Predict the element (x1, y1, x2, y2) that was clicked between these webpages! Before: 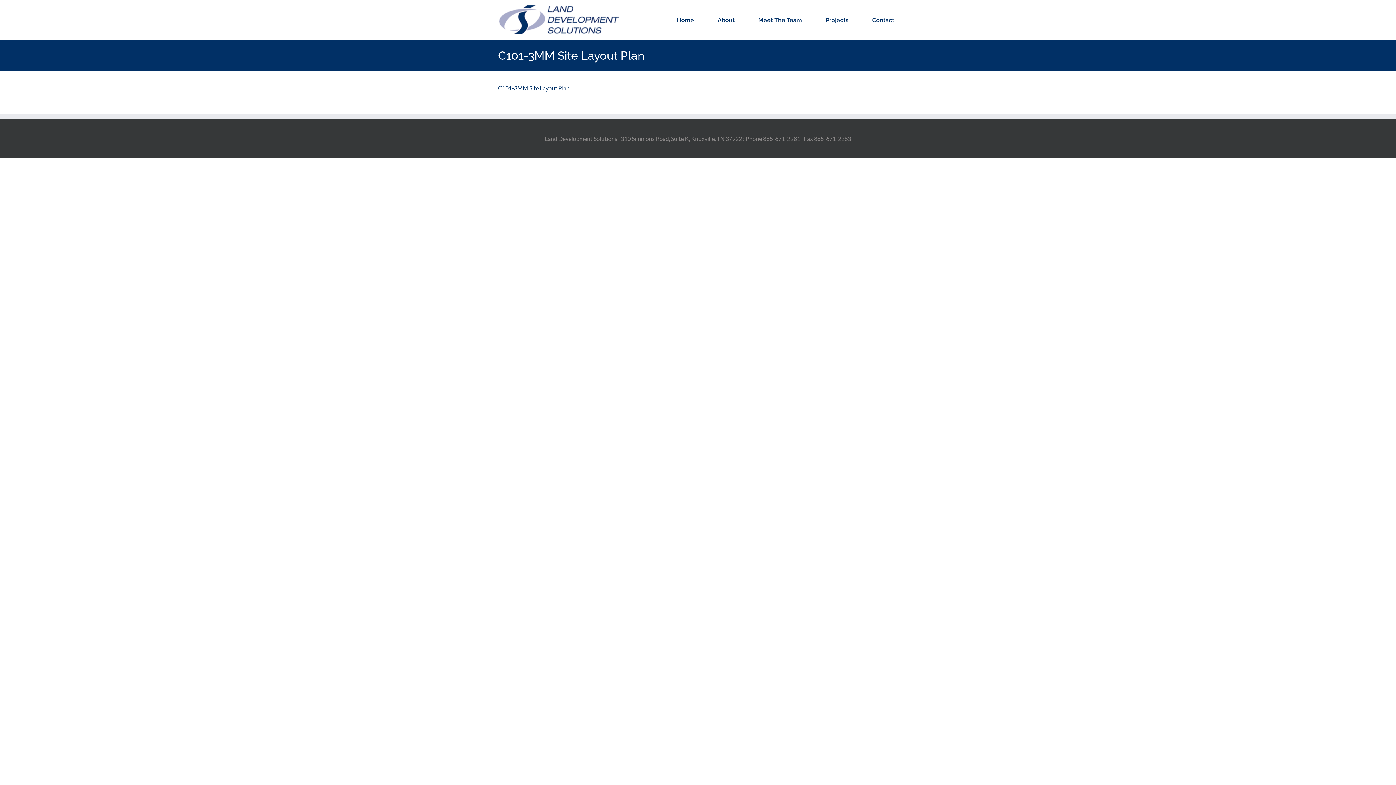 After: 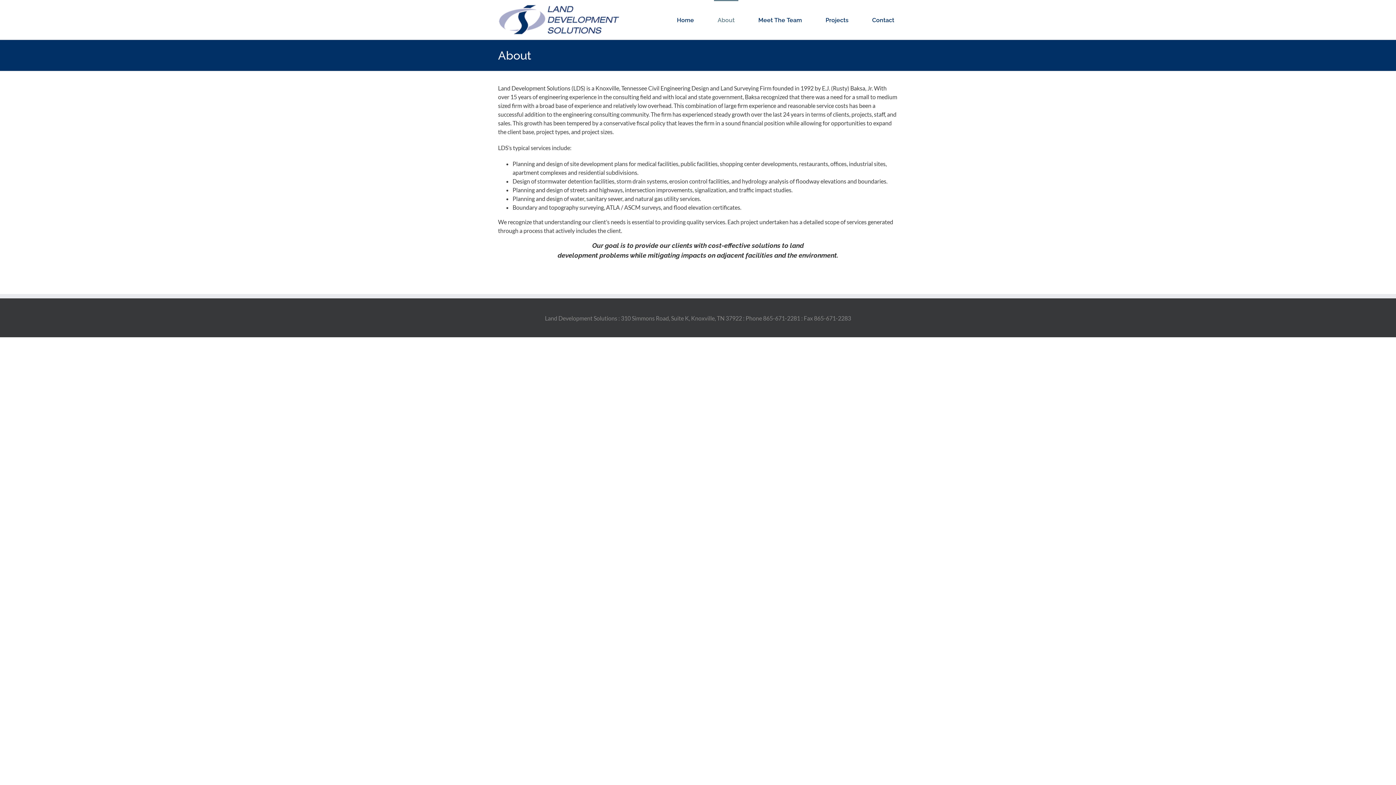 Action: label: About bbox: (714, 0, 738, 39)